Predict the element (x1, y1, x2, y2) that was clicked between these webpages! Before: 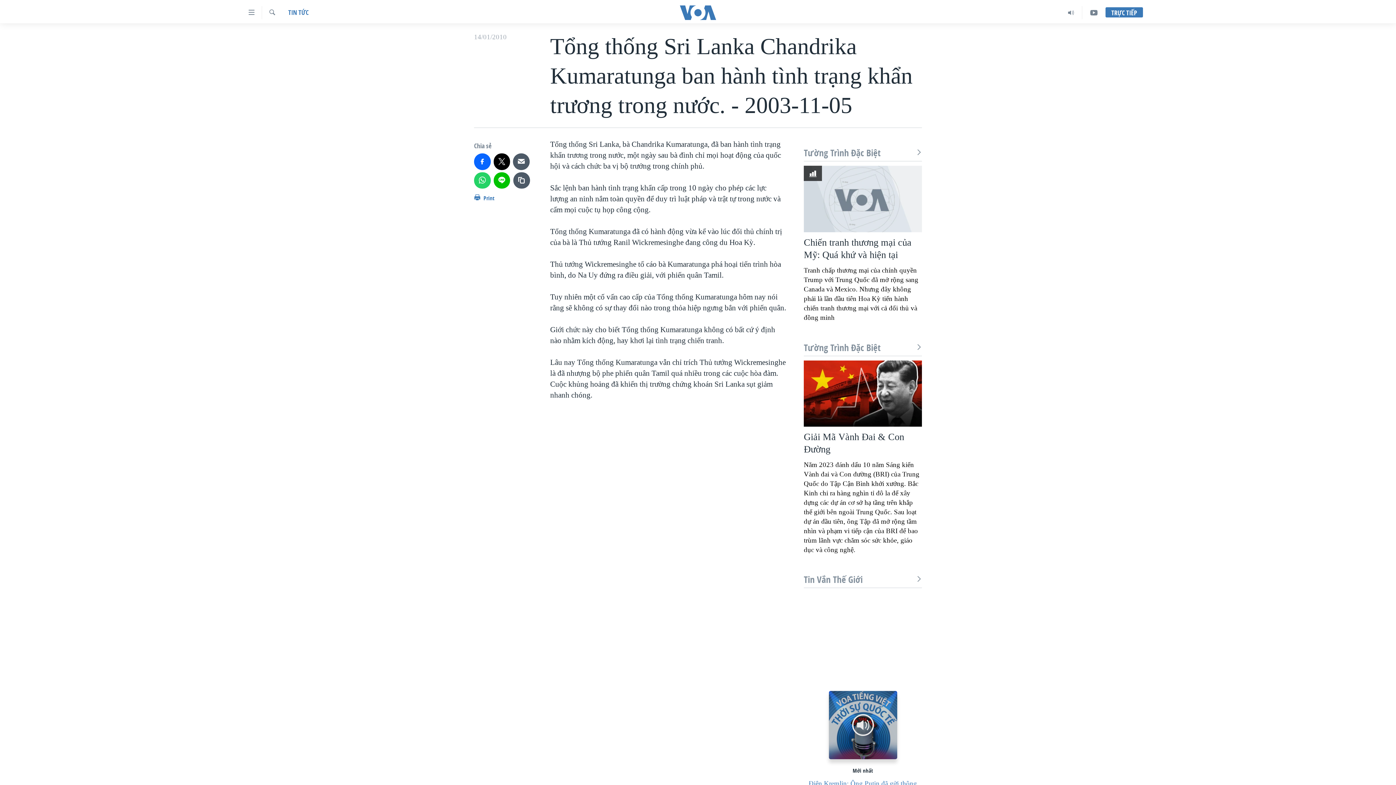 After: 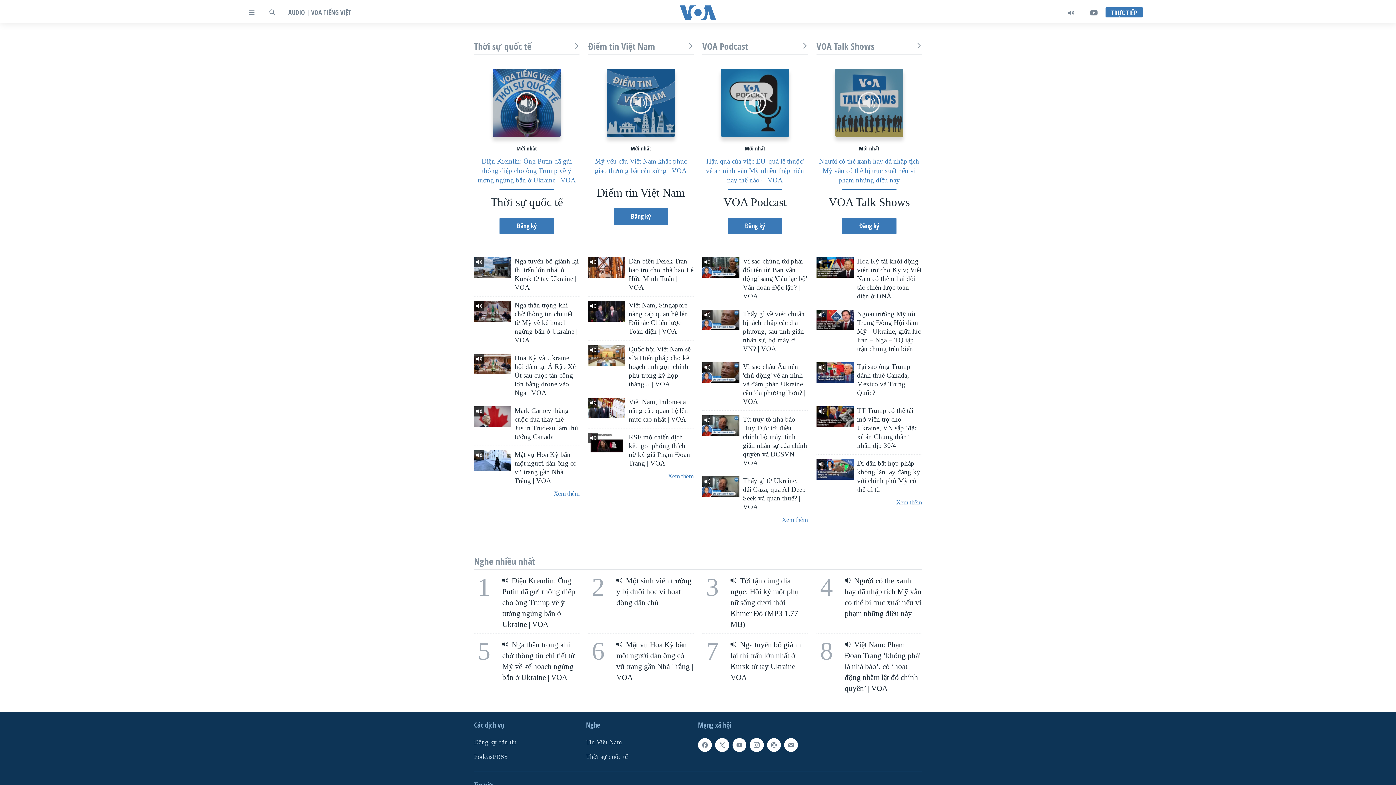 Action: bbox: (1060, 6, 1082, 19)